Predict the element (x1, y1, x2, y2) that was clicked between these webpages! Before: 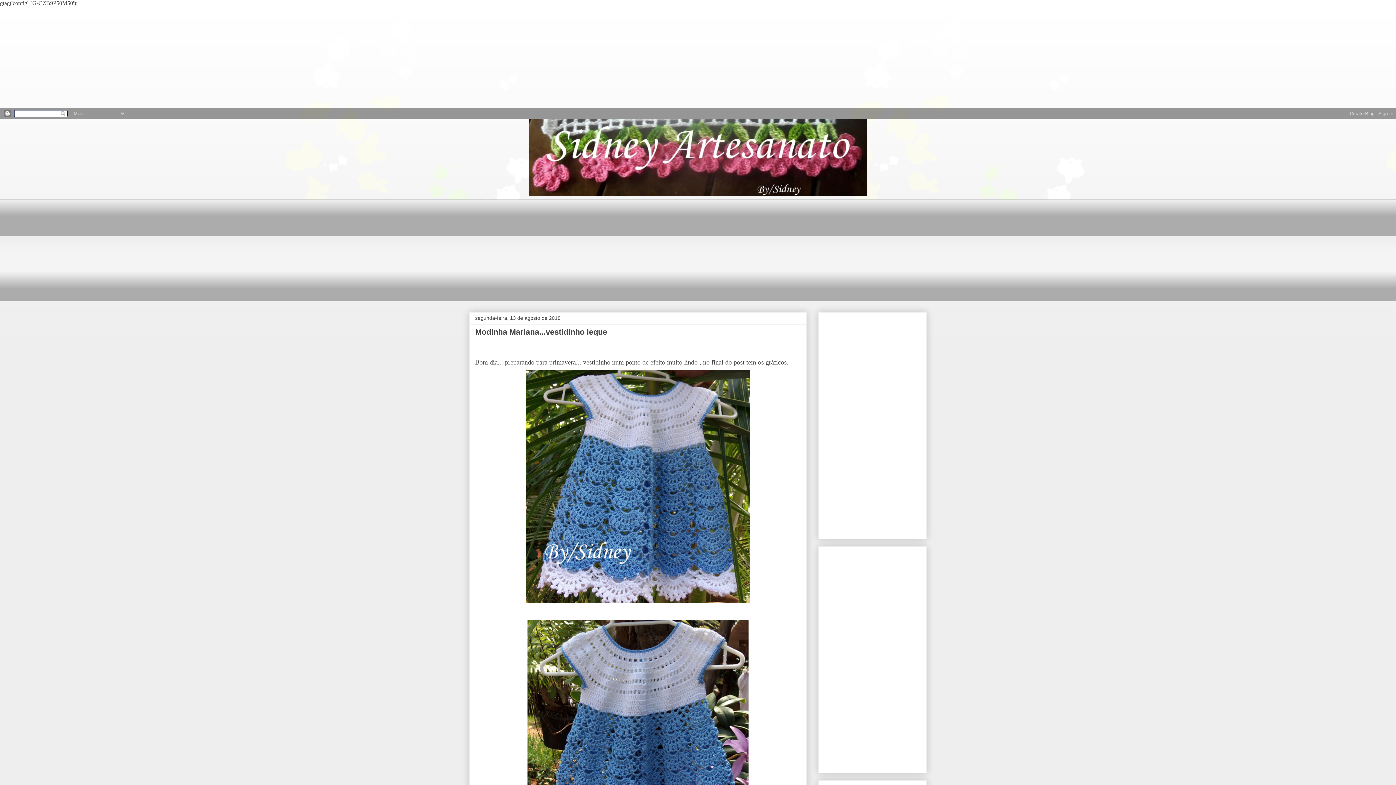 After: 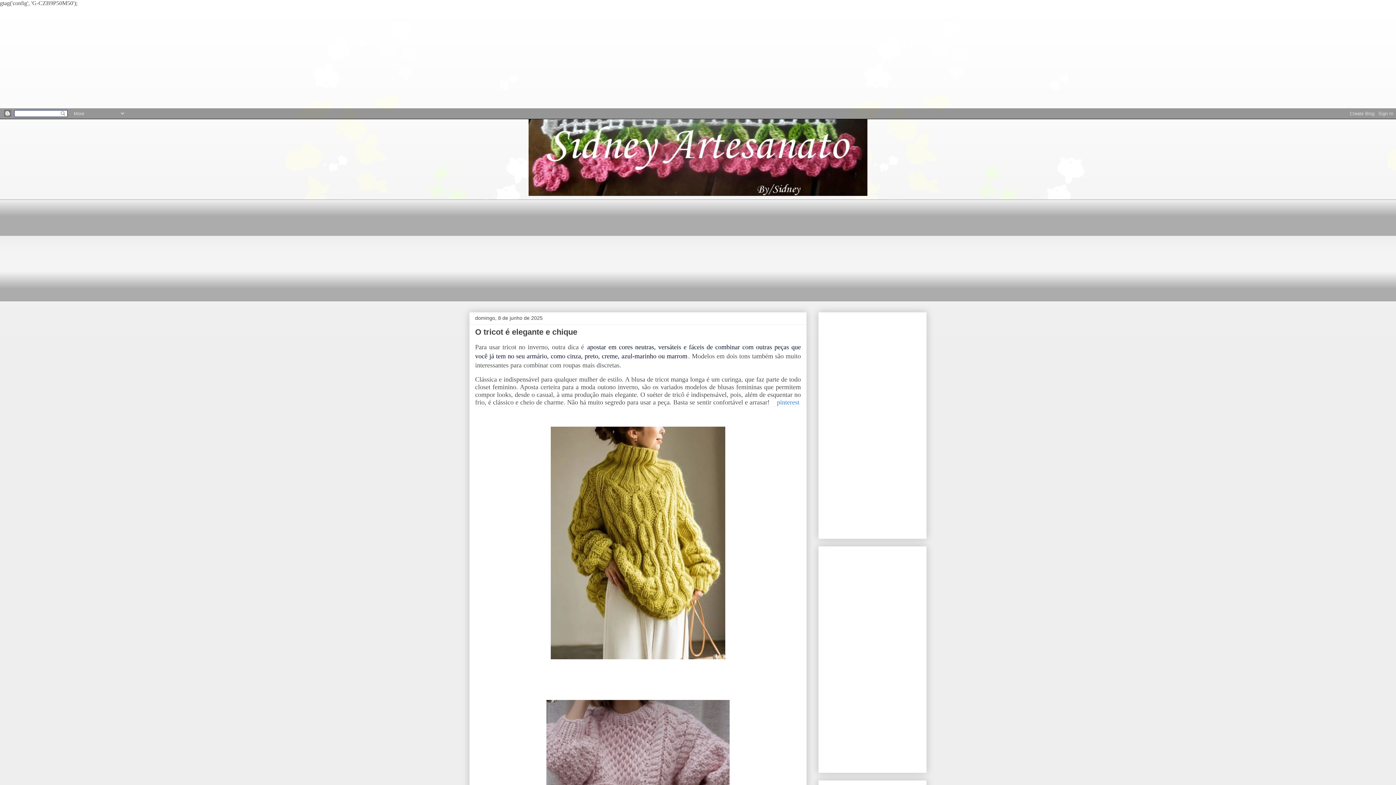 Action: bbox: (469, 119, 926, 196)